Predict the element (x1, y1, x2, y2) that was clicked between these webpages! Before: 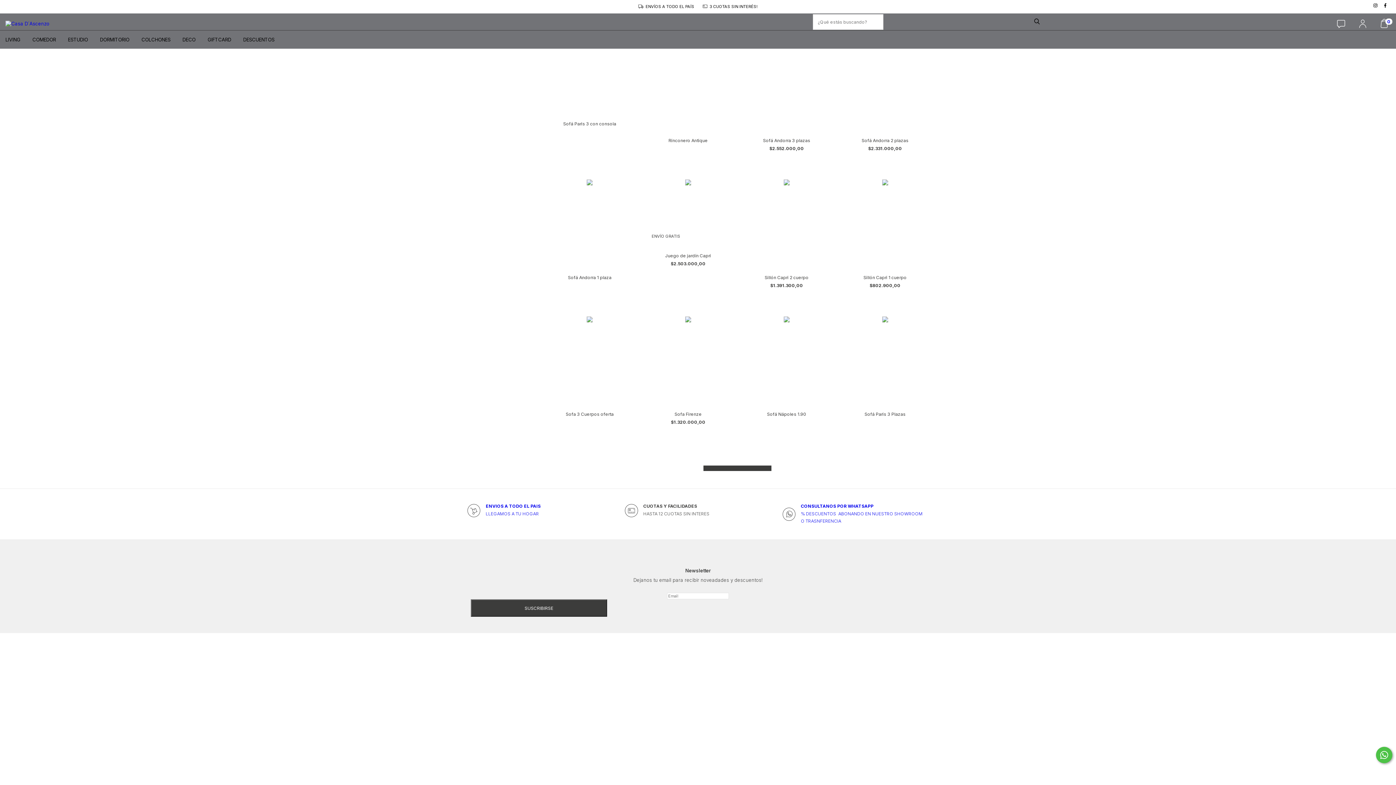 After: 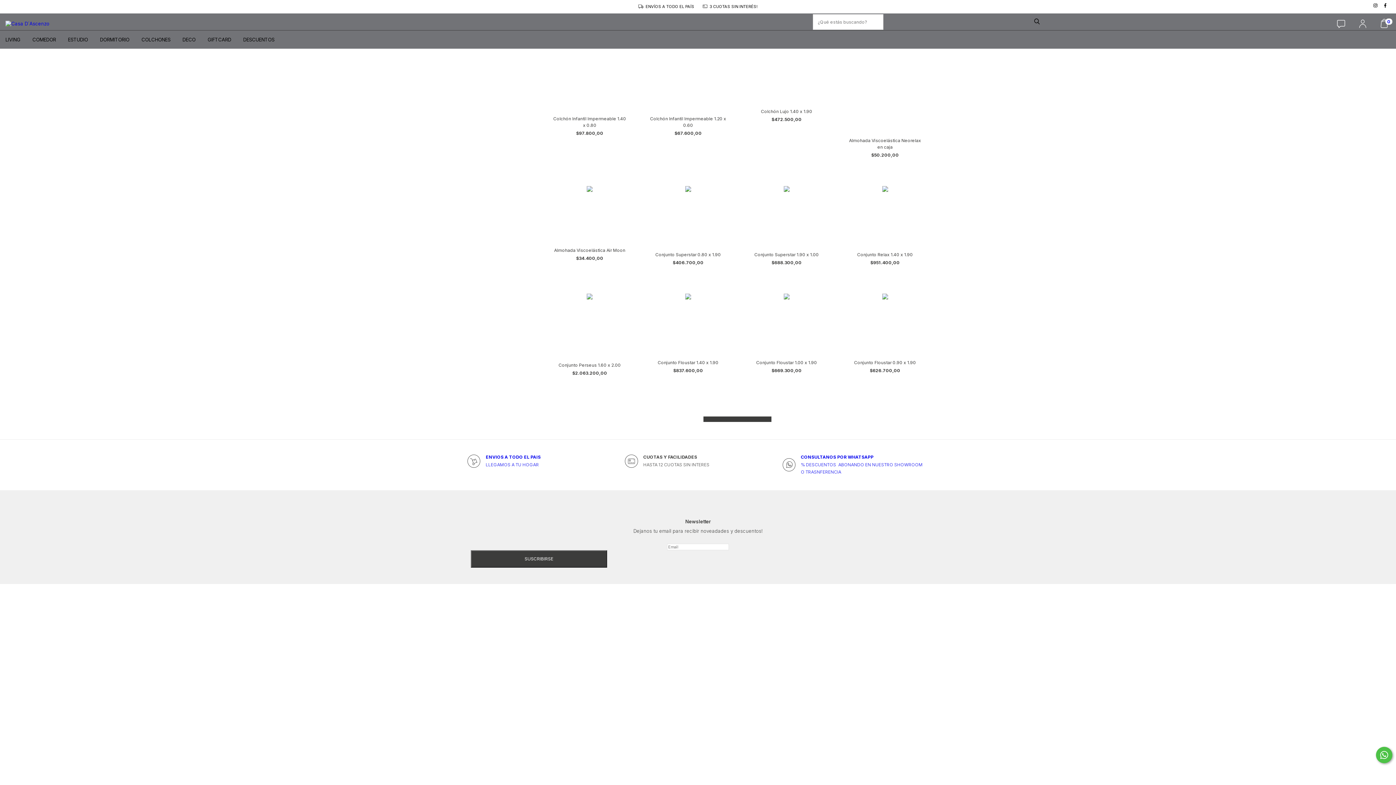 Action: label: COLCHONES bbox: (139, 36, 172, 42)